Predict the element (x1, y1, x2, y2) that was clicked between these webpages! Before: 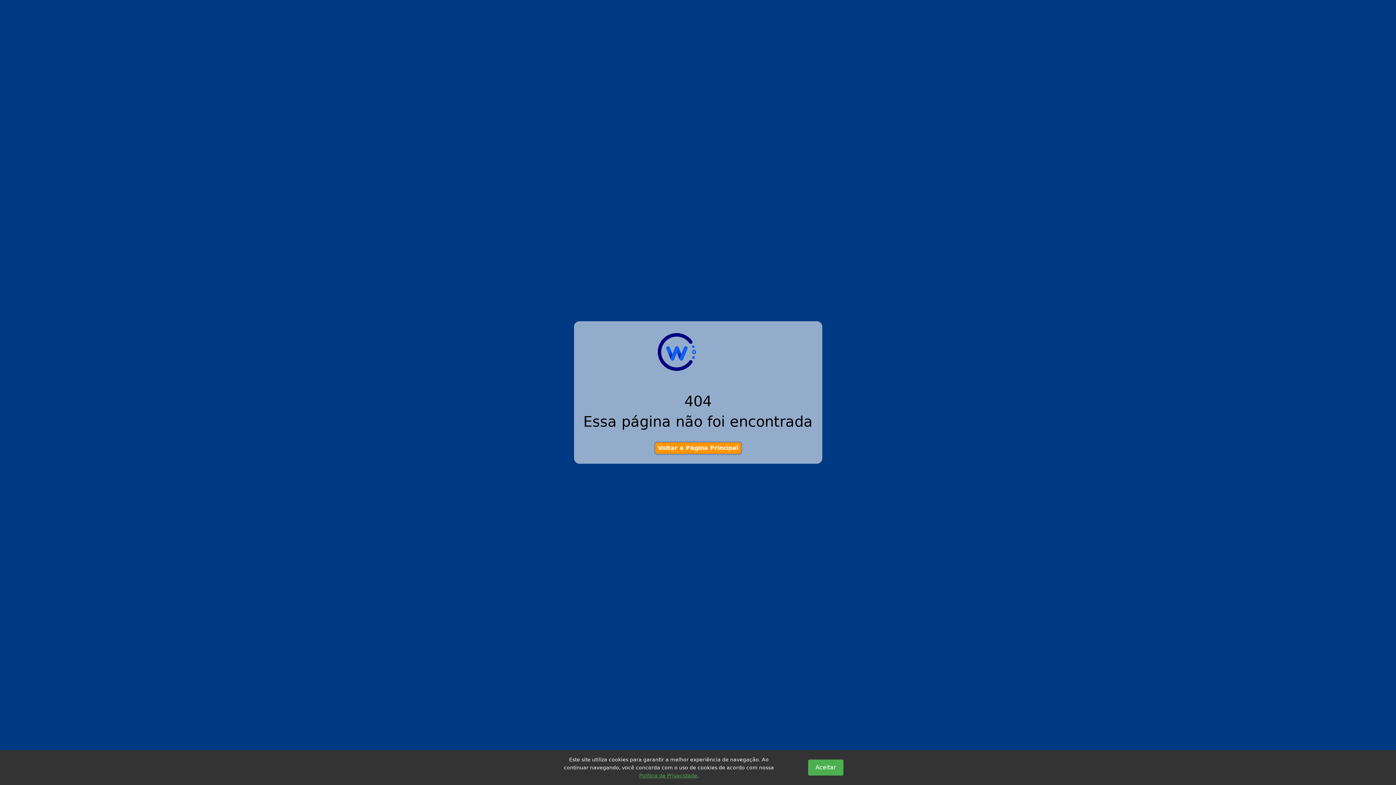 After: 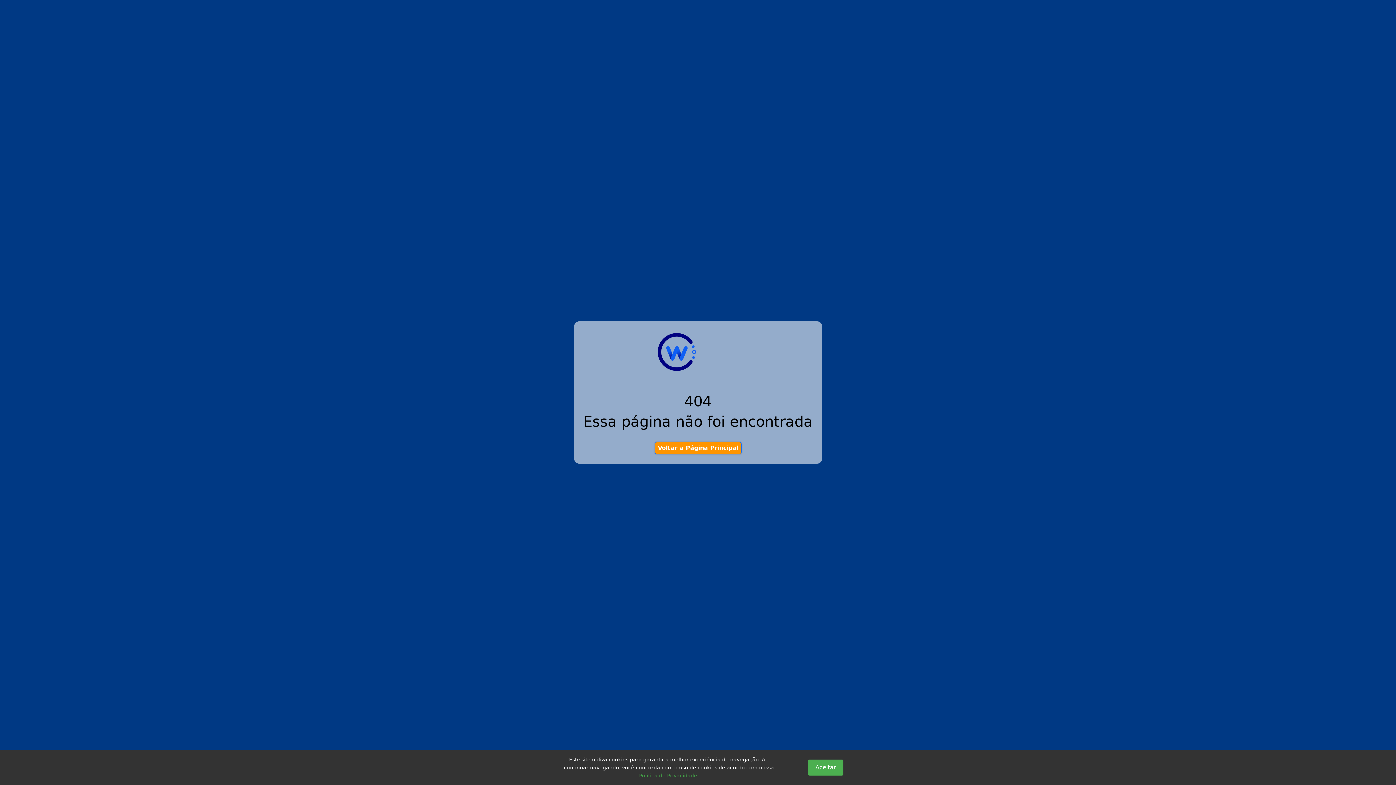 Action: bbox: (639, 773, 697, 778) label: Política de Privacidade